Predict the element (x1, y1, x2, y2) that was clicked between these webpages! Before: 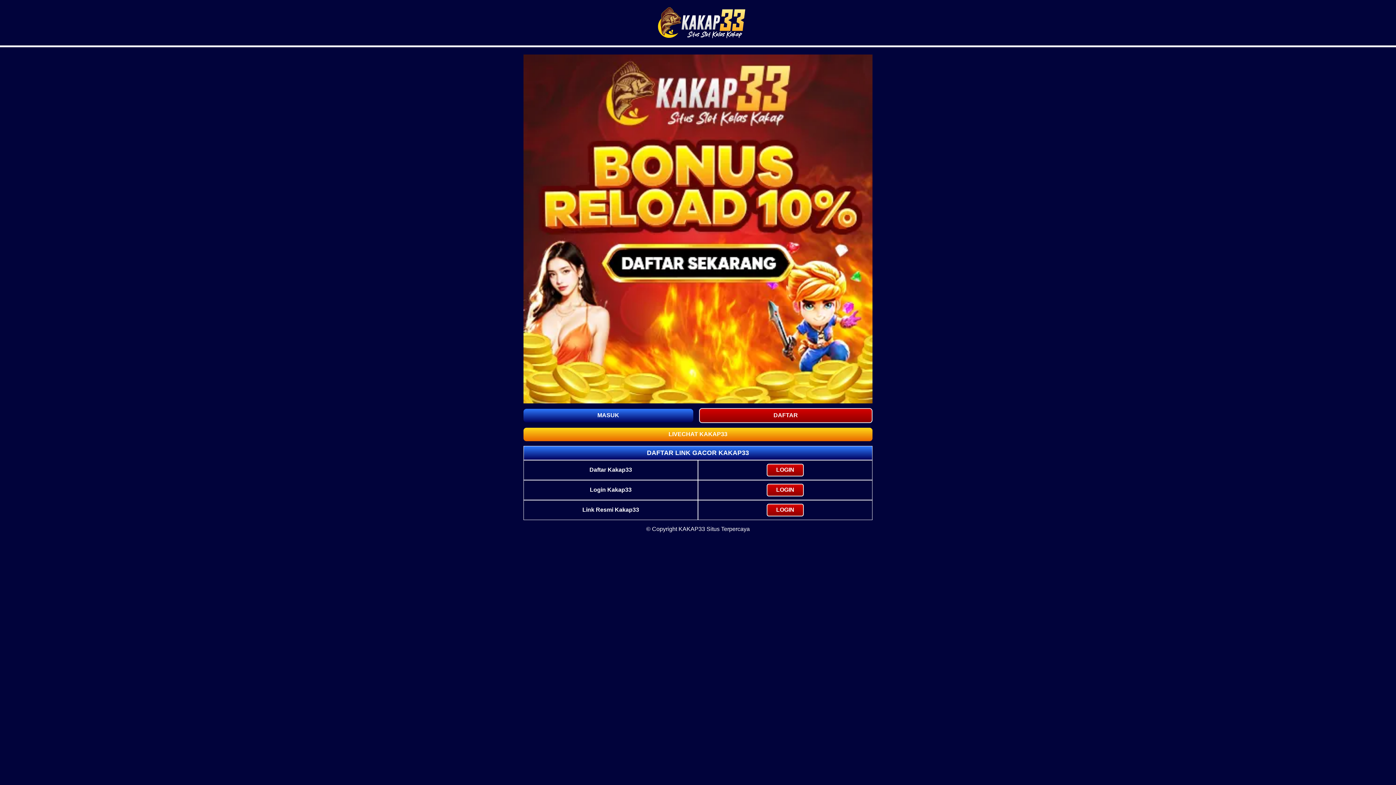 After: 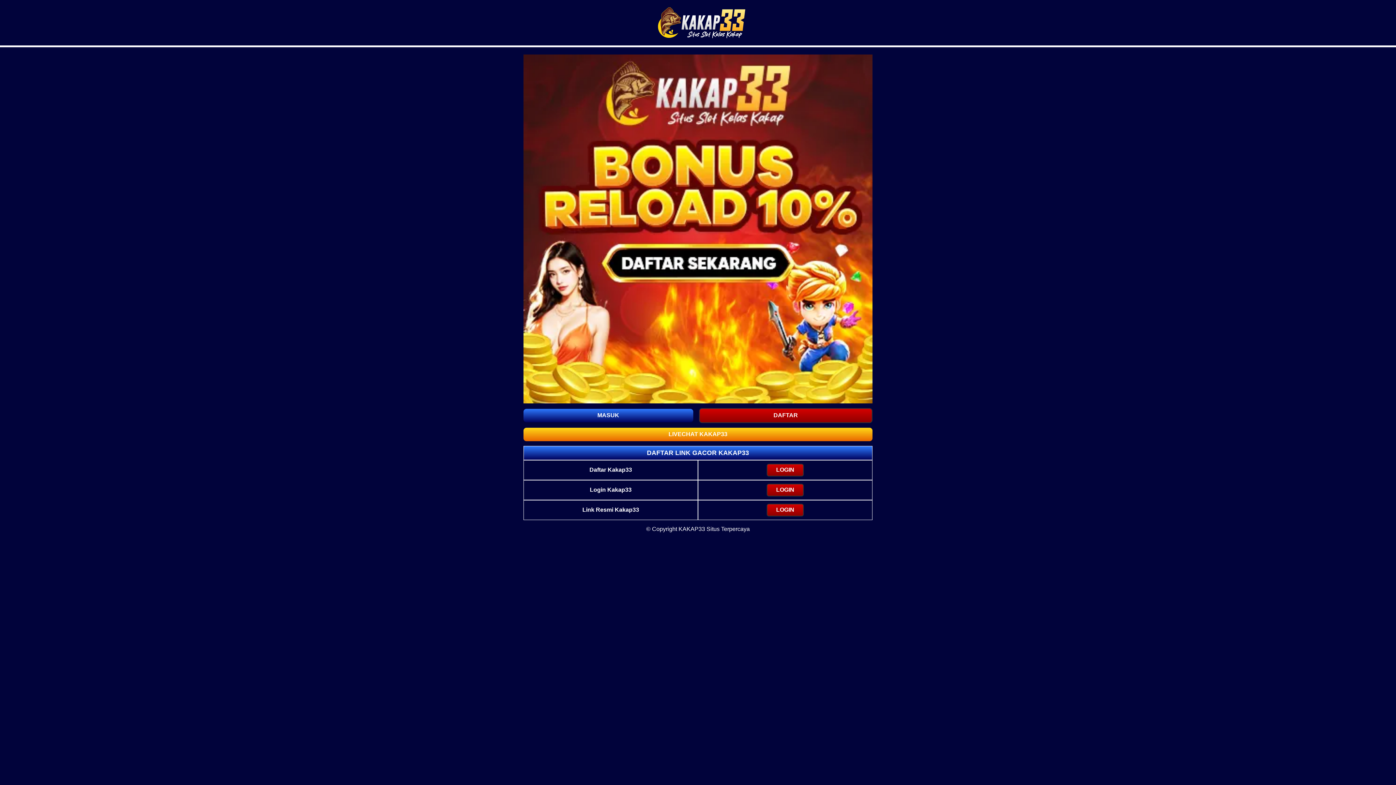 Action: bbox: (658, 7, 745, 38)